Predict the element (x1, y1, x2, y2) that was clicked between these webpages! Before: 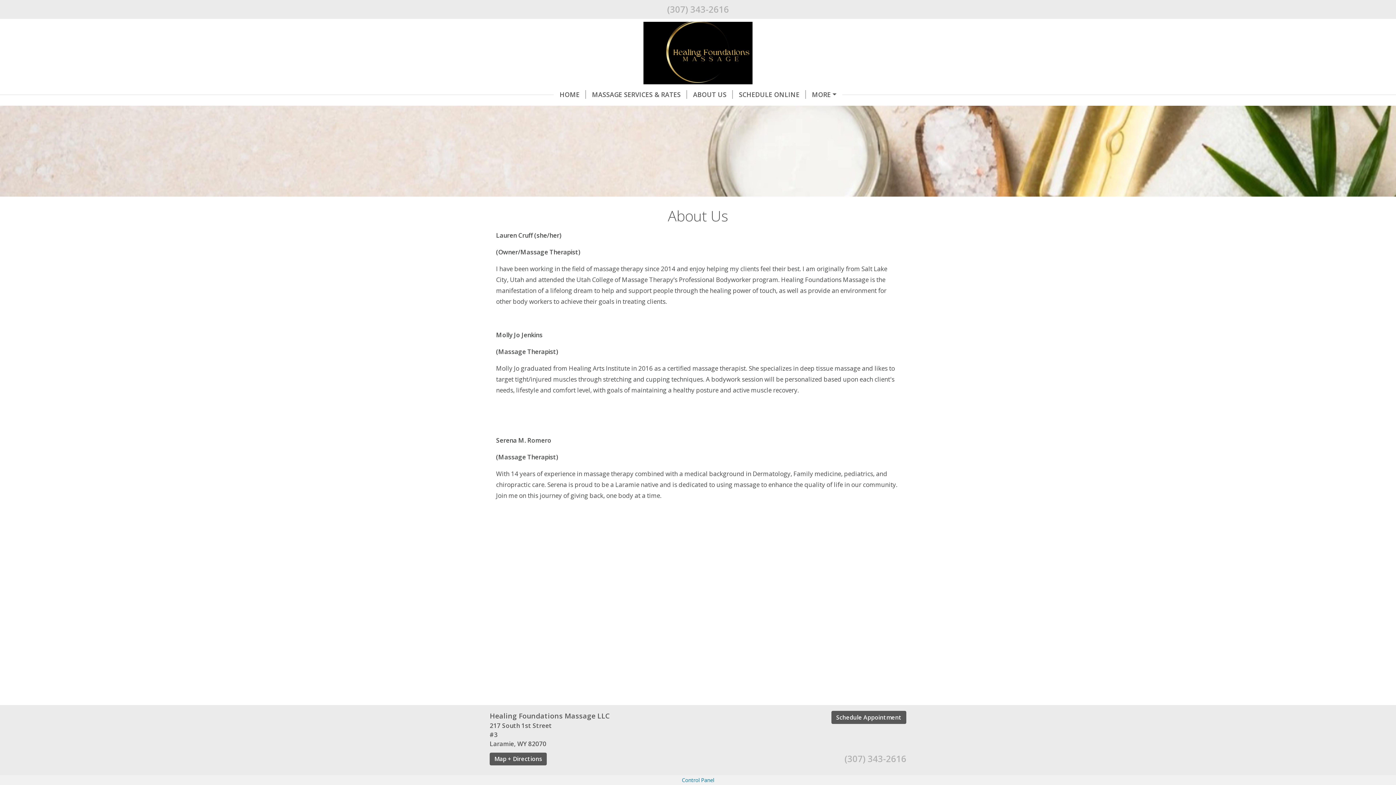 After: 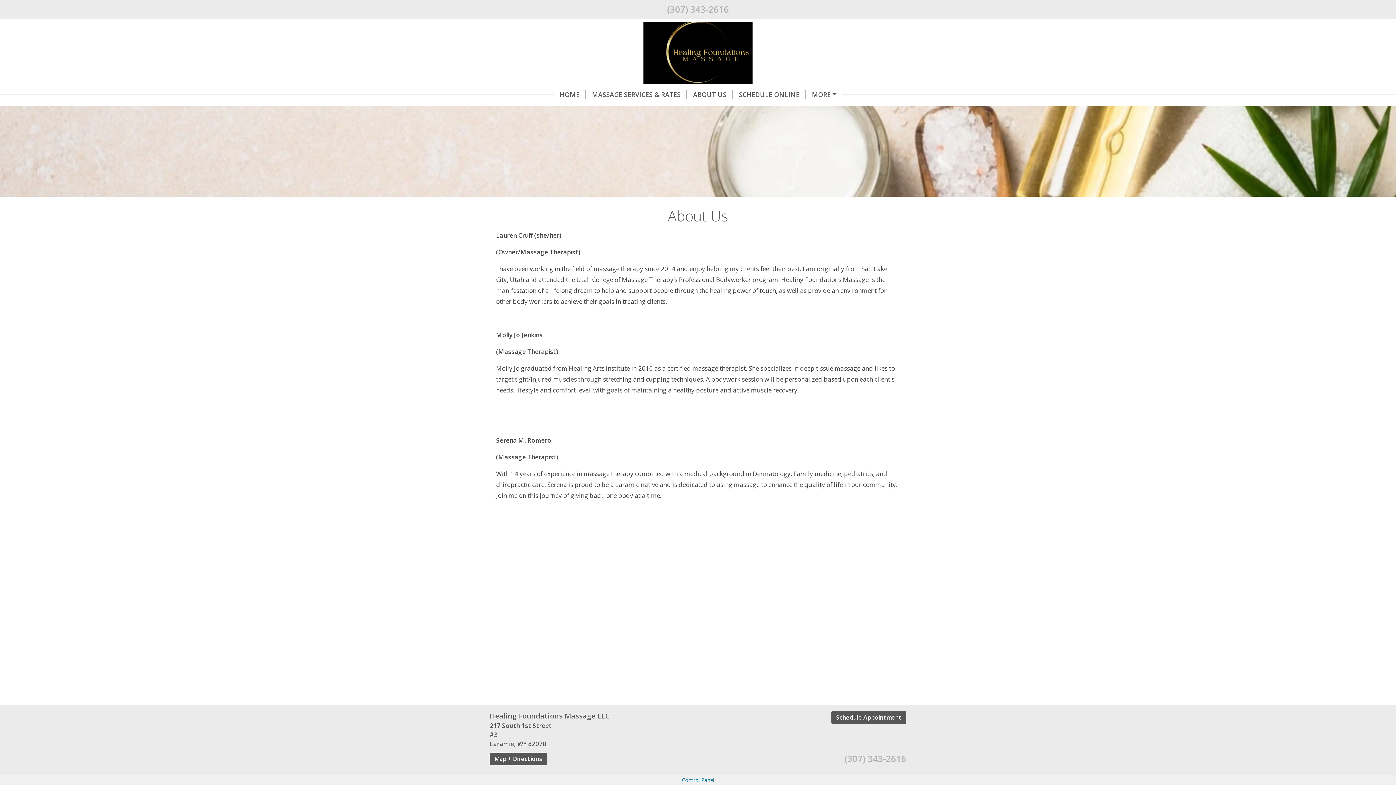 Action: label: ABOUT US bbox: (687, 86, 733, 102)